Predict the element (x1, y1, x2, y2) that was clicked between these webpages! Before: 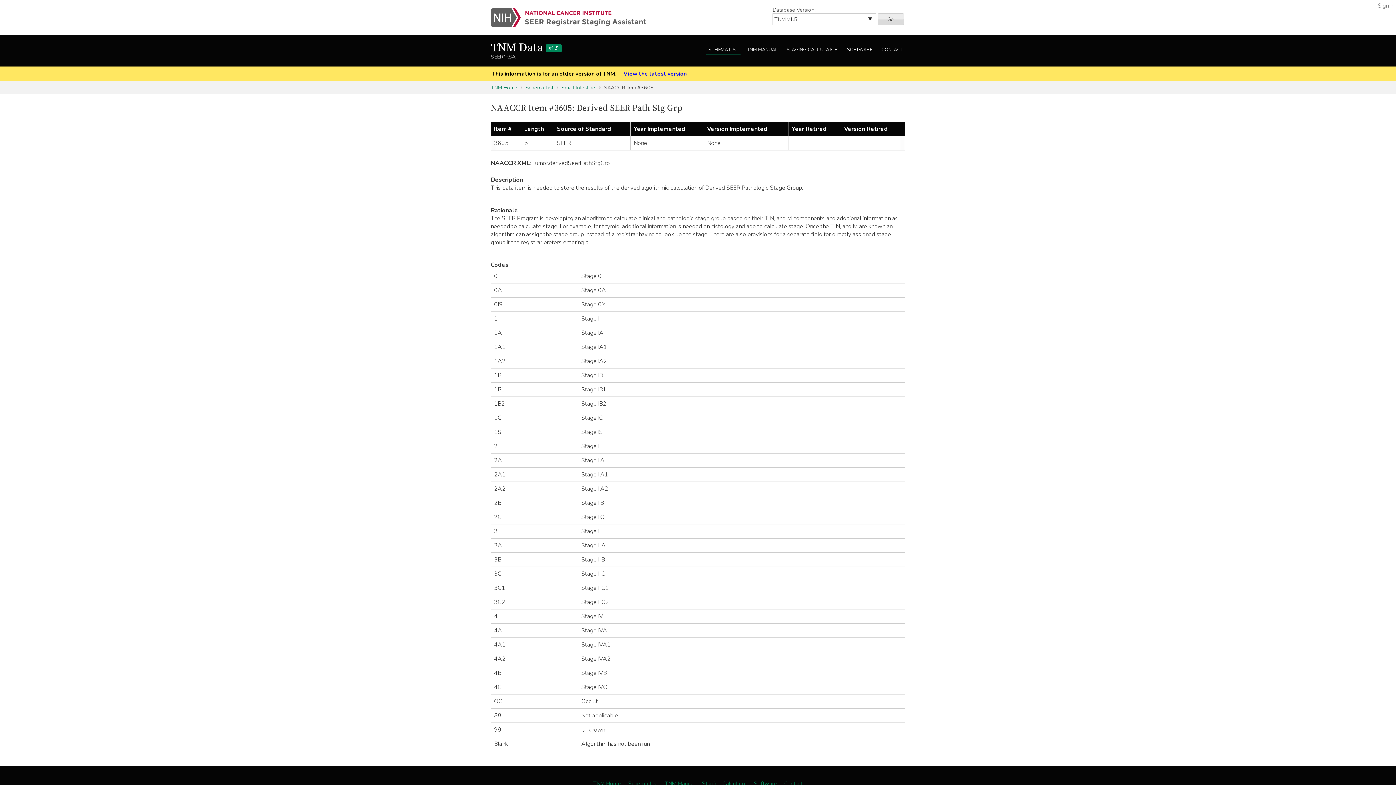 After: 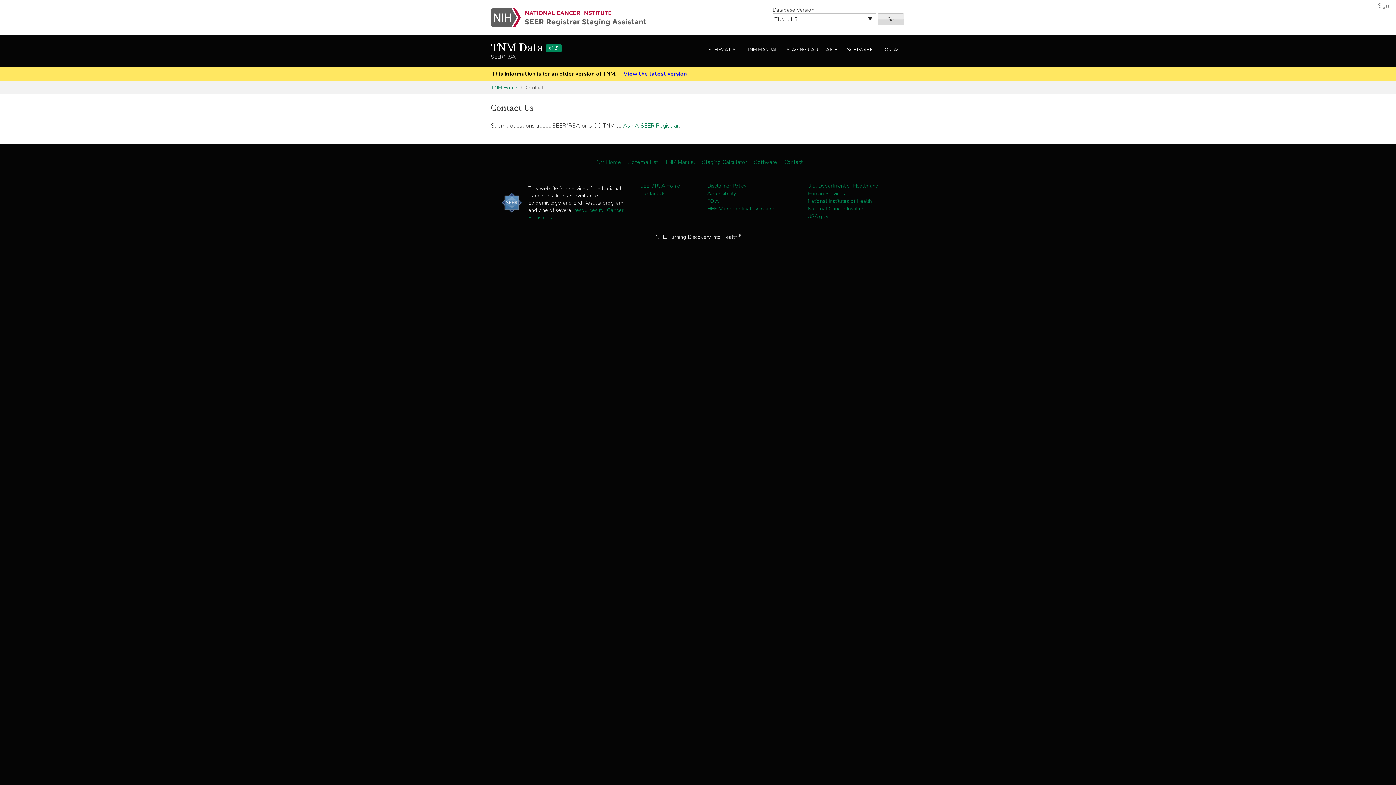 Action: label: CONTACT bbox: (879, 45, 905, 55)